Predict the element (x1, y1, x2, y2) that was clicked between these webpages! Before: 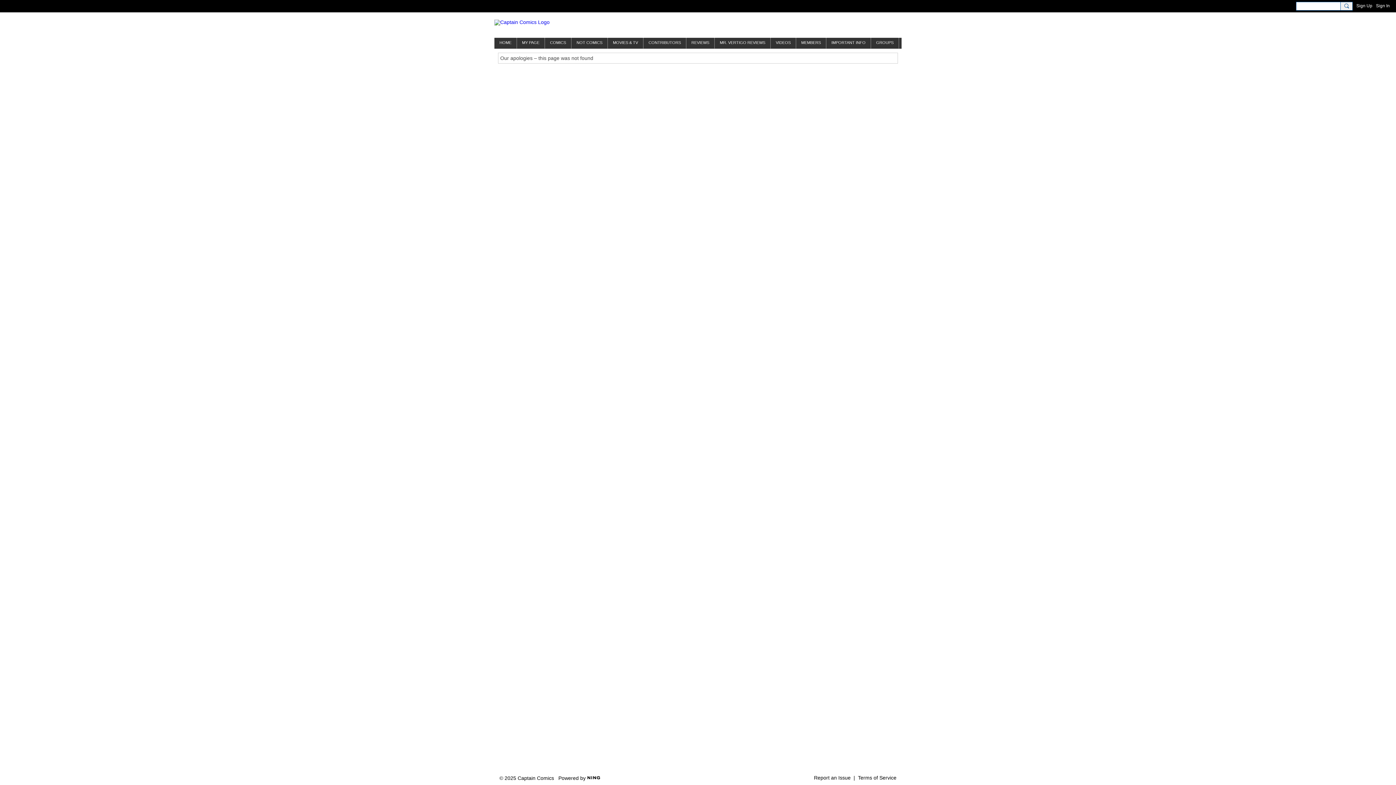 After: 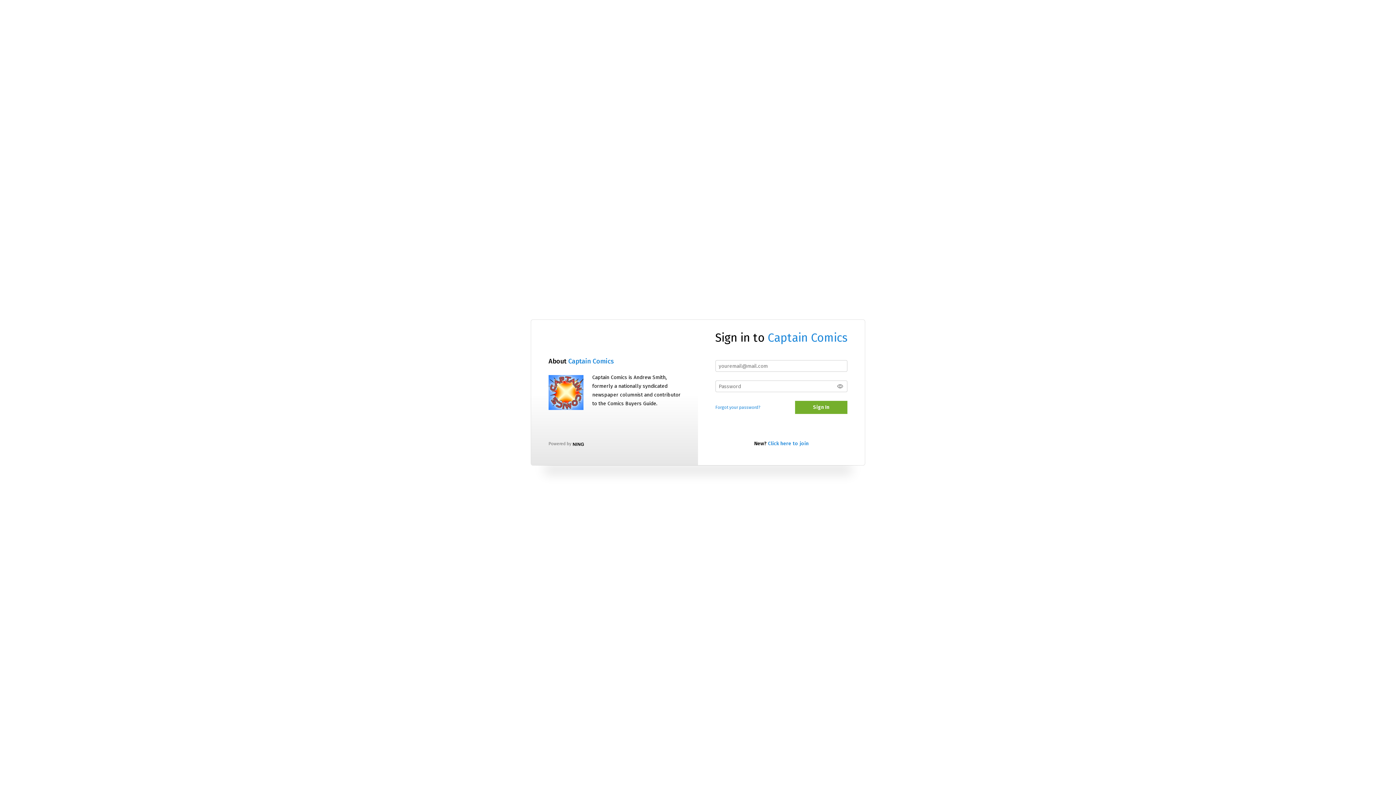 Action: label: Sign In bbox: (1376, 1, 1390, 9)